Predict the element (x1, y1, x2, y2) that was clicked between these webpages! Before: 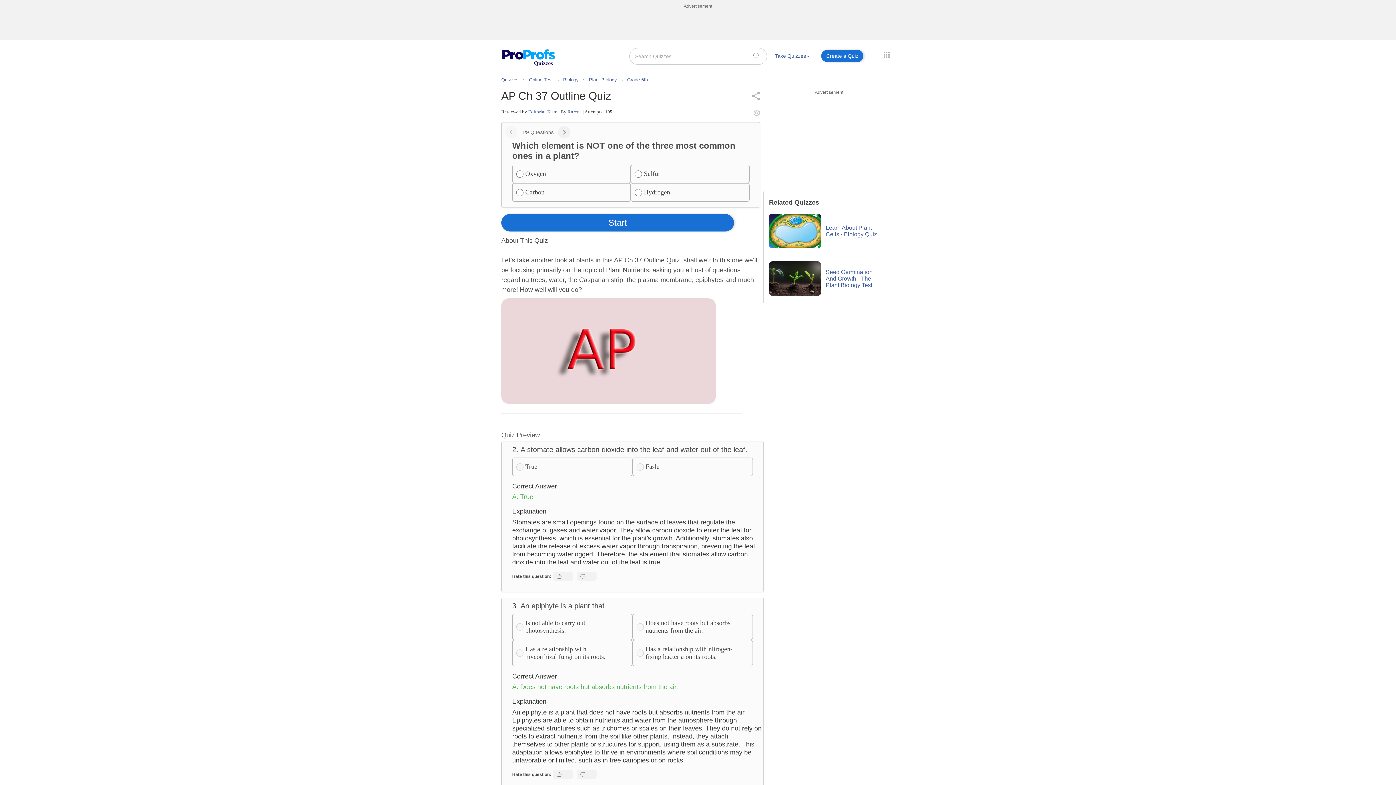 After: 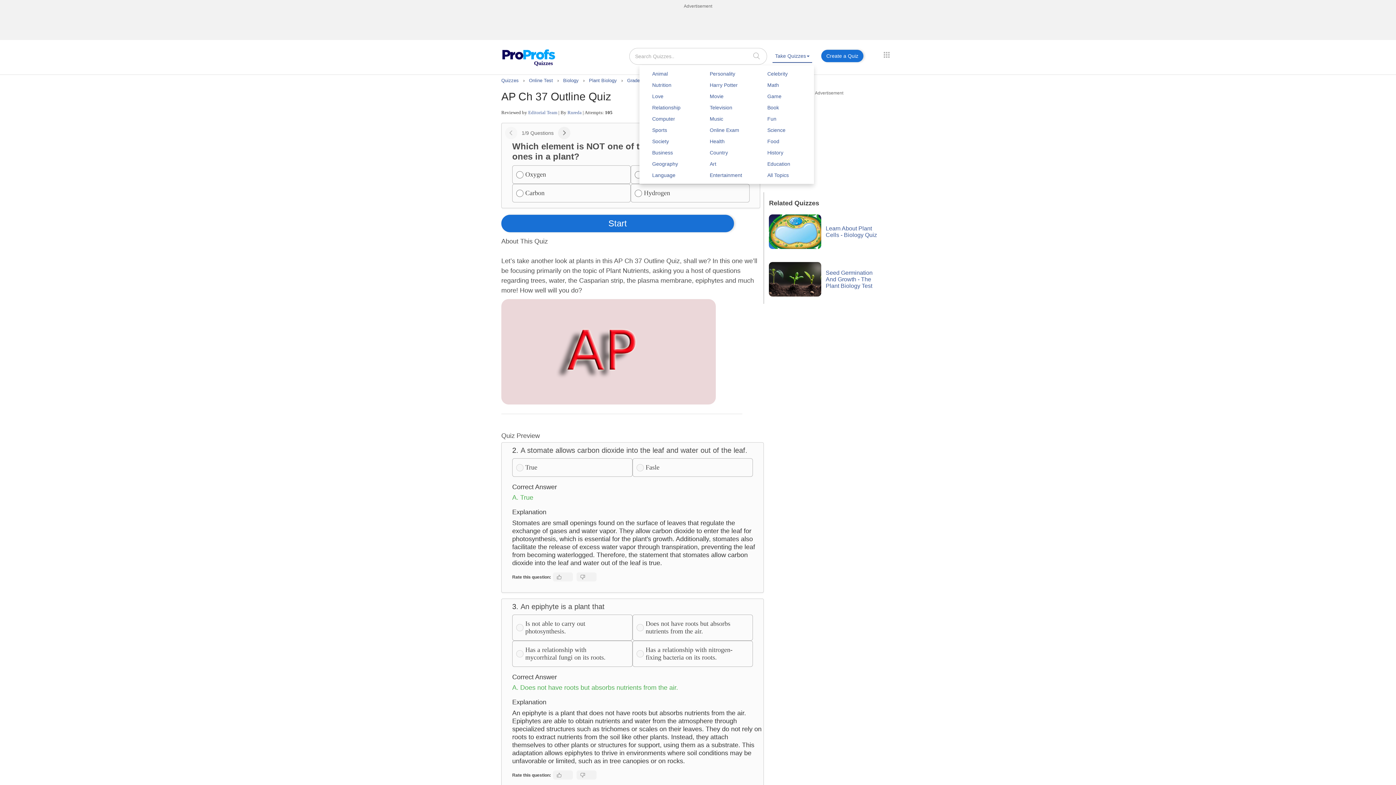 Action: bbox: (772, 49, 812, 62) label: Take Quizzes